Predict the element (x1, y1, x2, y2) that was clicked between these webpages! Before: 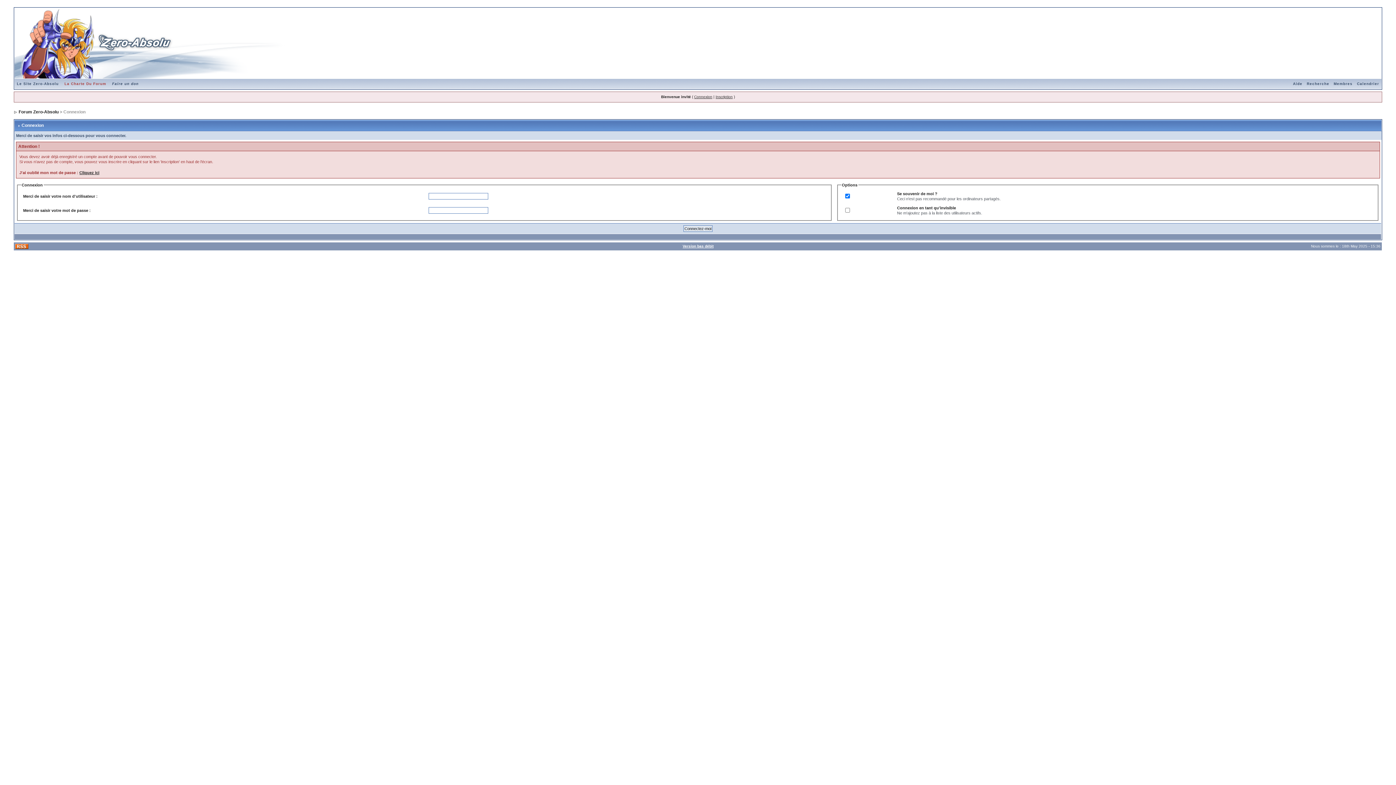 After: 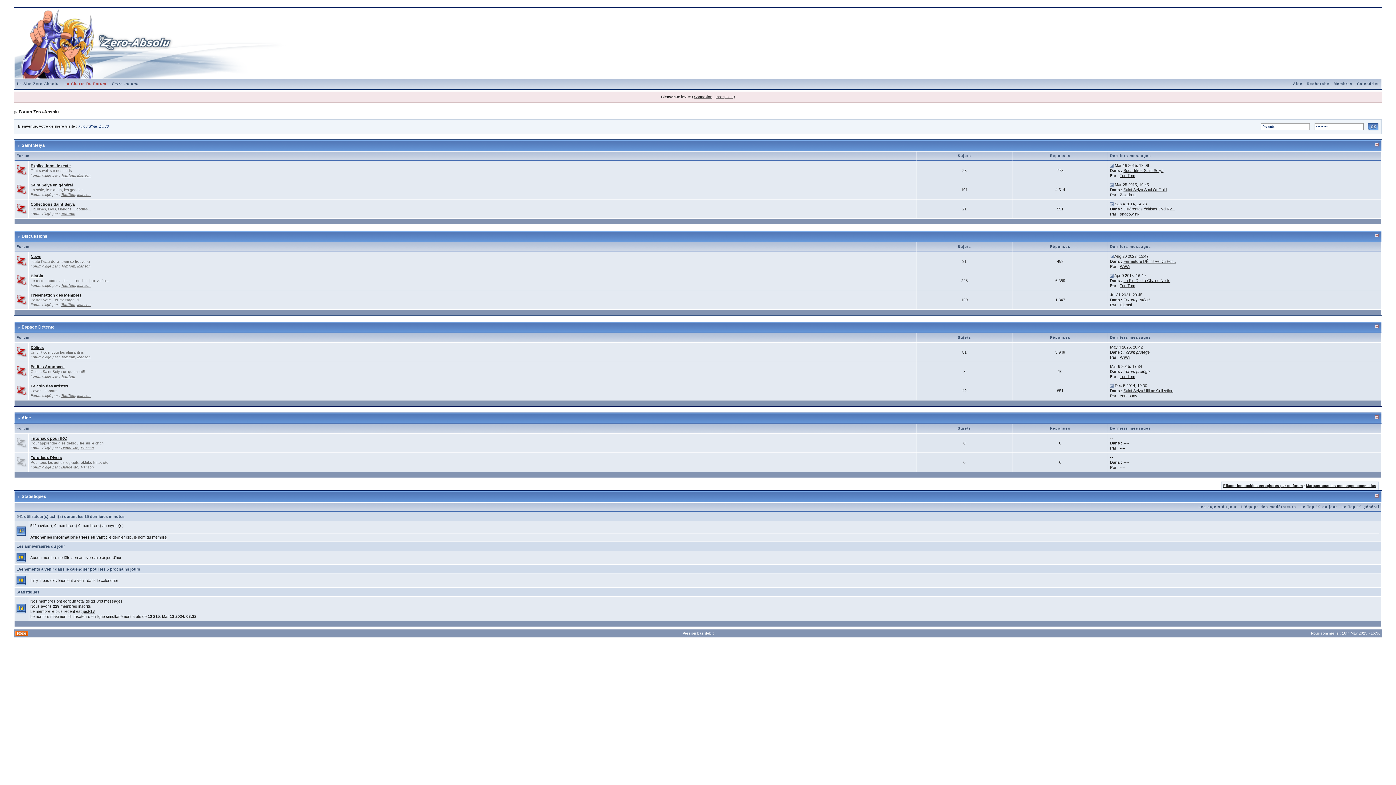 Action: bbox: (14, 8, 327, 12)